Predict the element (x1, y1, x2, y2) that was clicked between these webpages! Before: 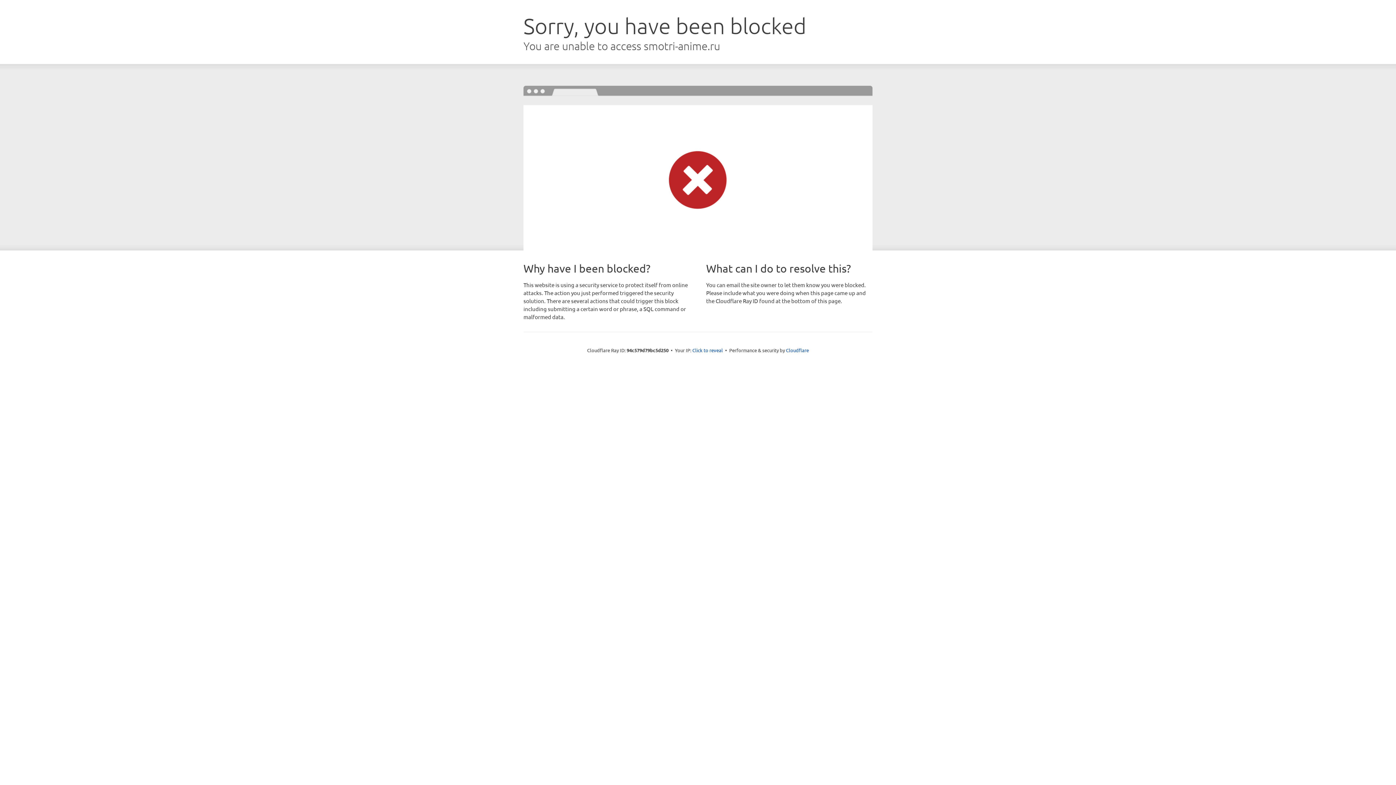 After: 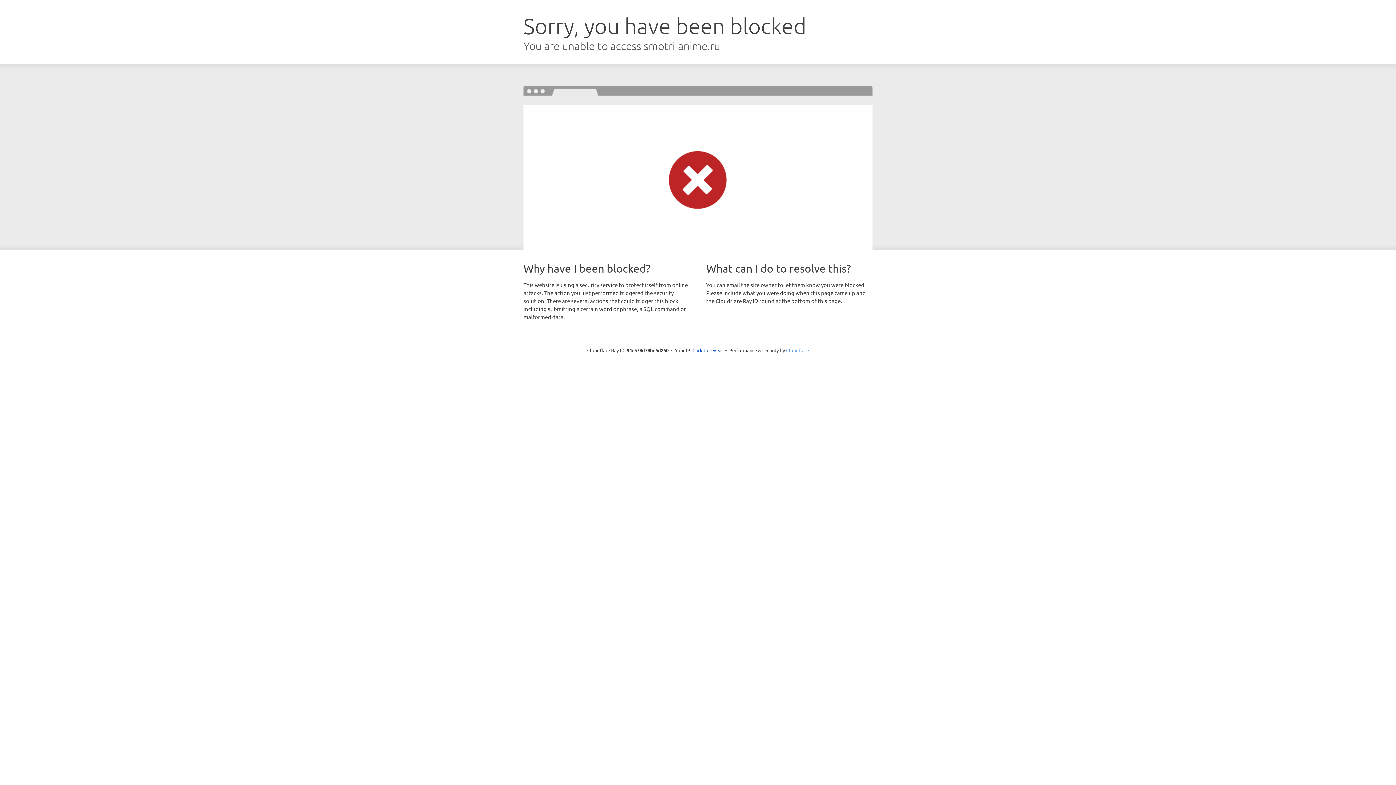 Action: label: Cloudflare bbox: (786, 347, 809, 353)